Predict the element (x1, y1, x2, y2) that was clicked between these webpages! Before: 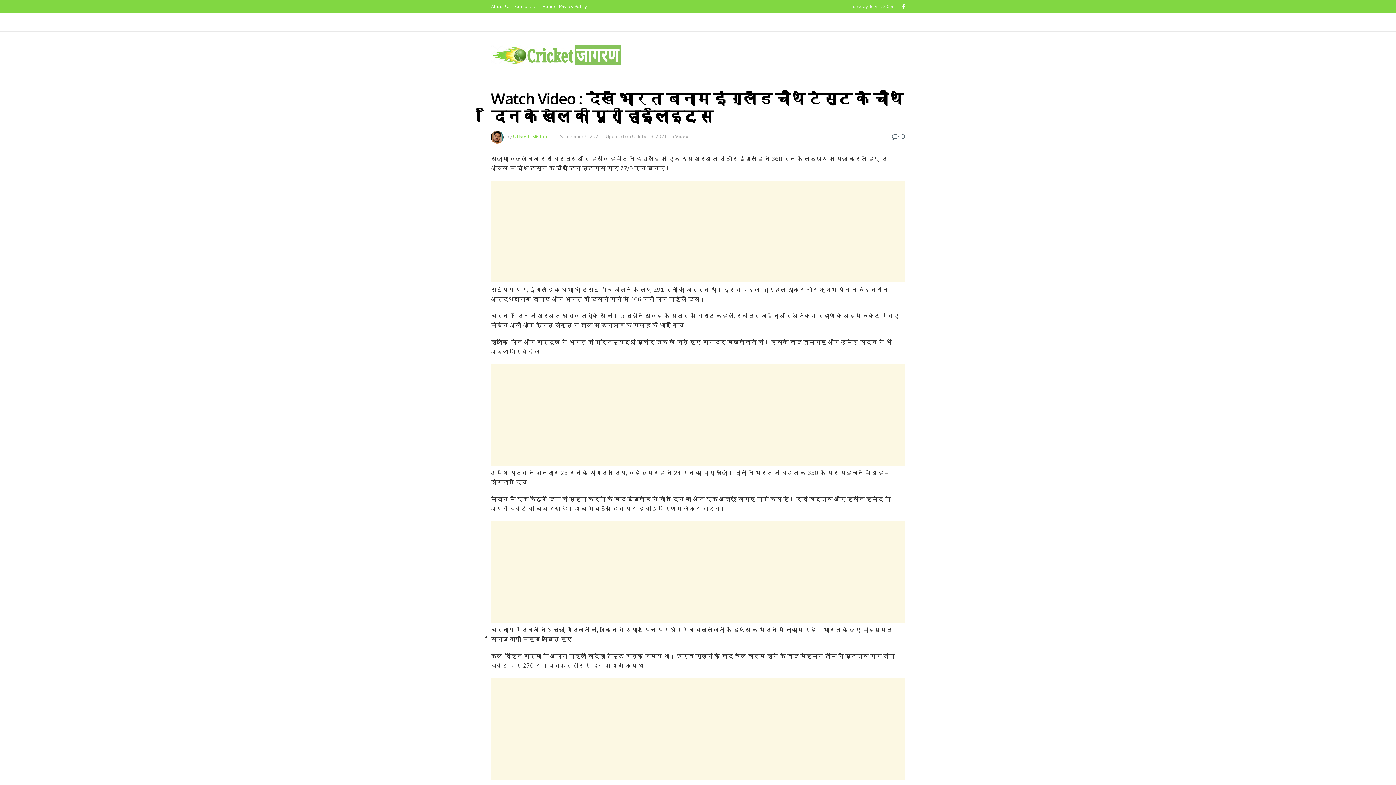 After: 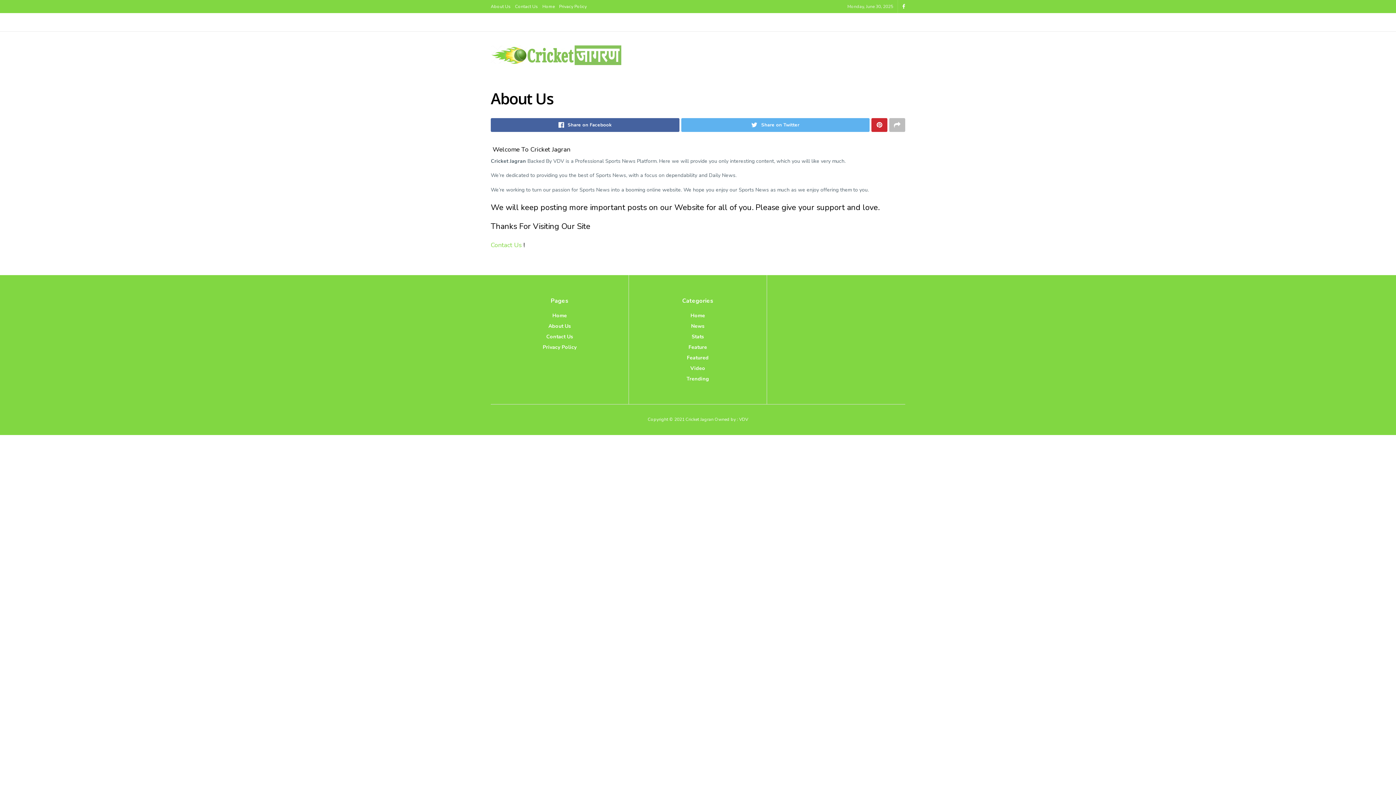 Action: label: About Us bbox: (490, 0, 510, 13)